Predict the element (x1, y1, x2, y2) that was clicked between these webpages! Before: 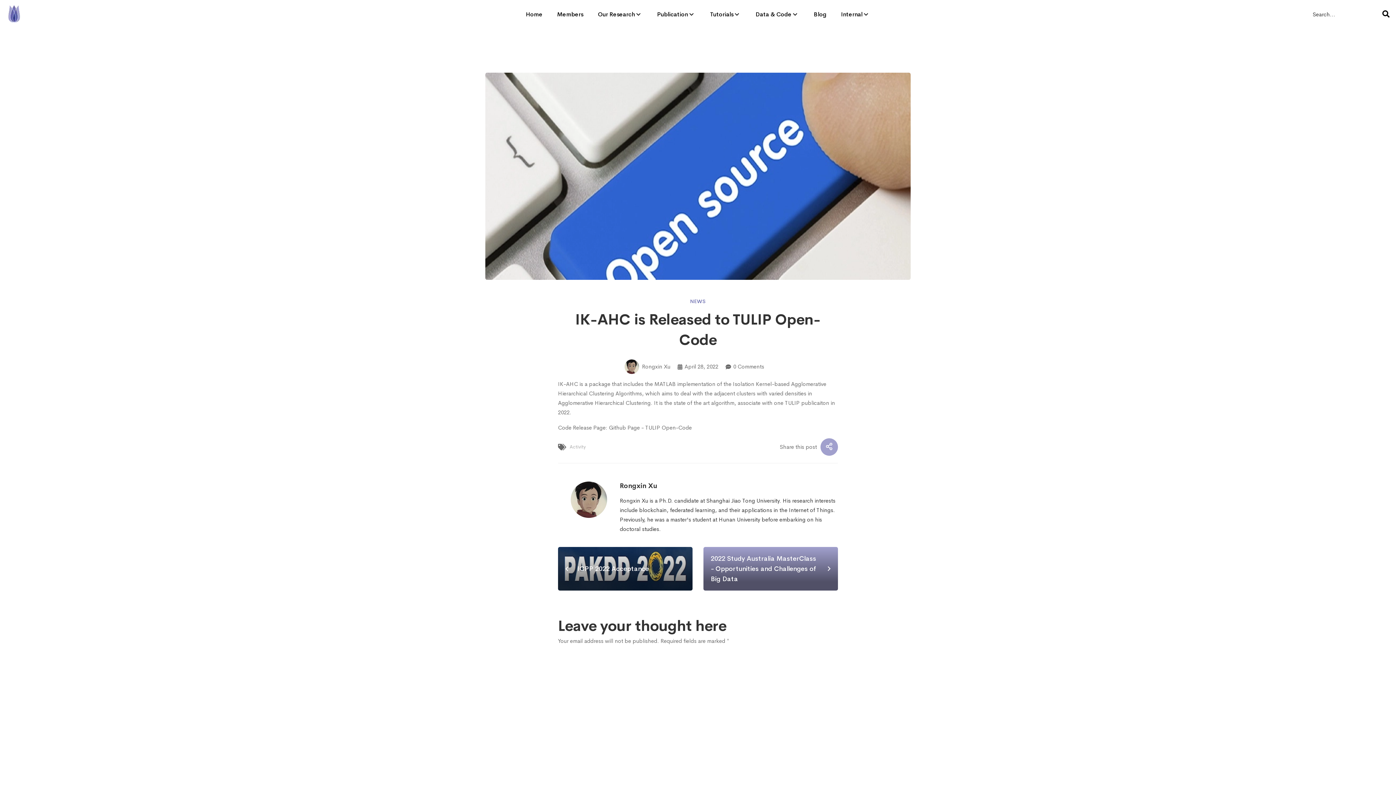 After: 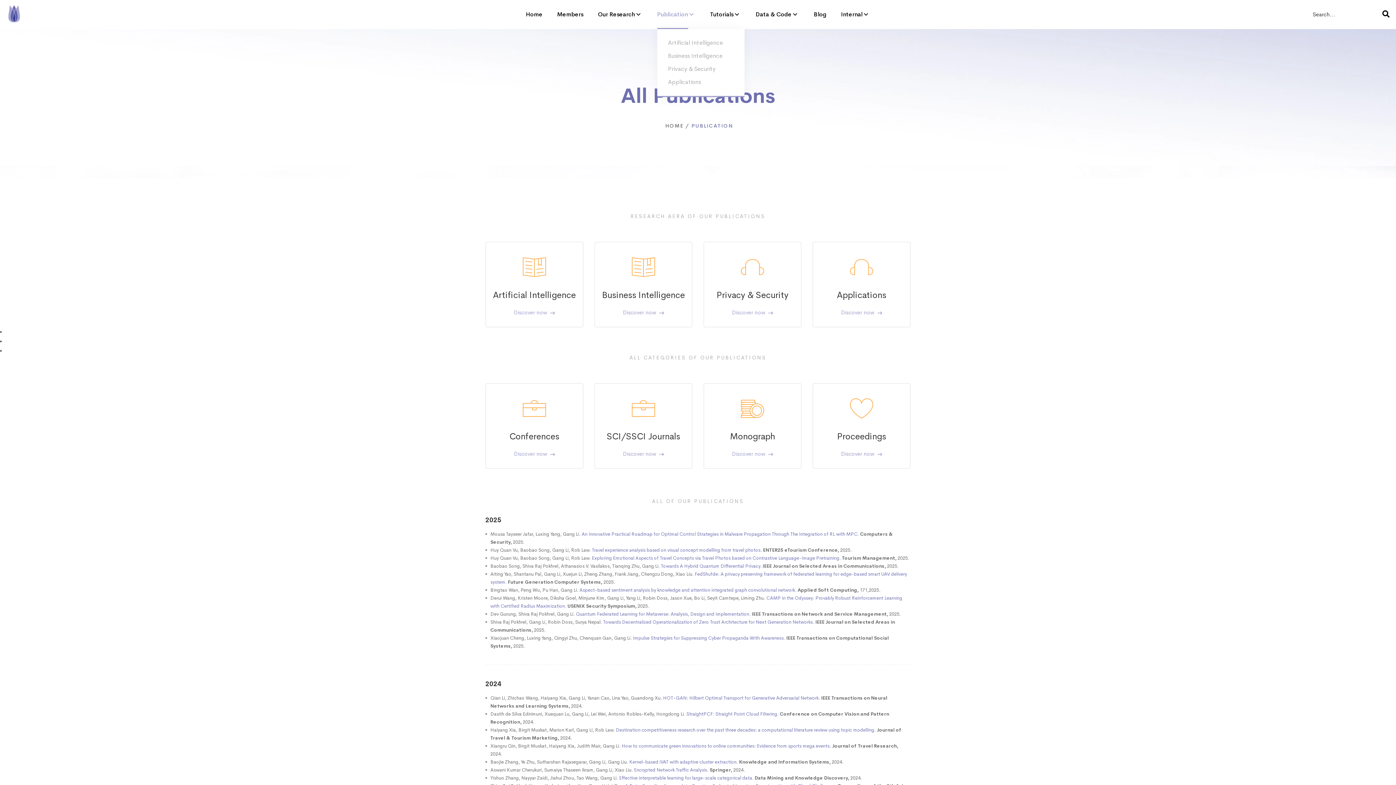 Action: bbox: (657, 0, 695, 29) label: Publication